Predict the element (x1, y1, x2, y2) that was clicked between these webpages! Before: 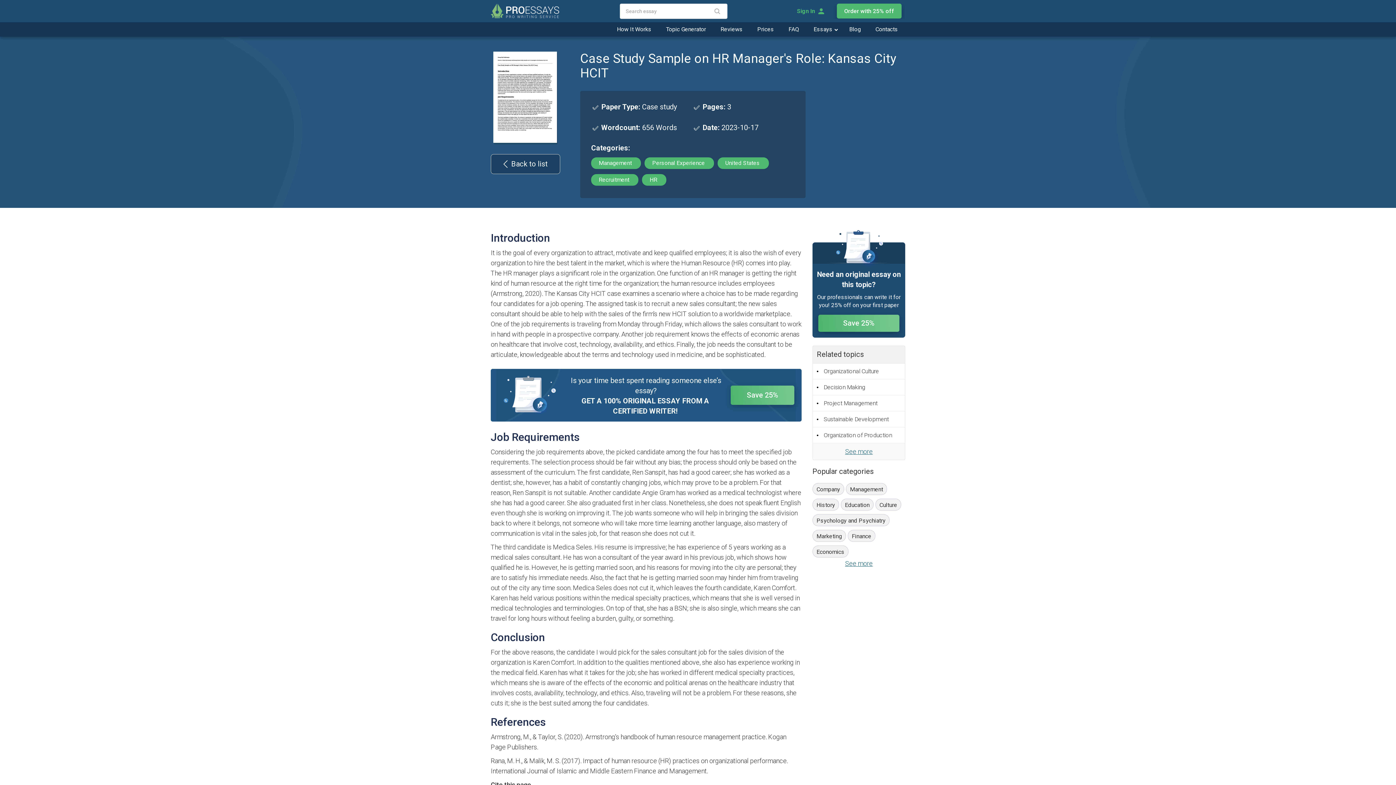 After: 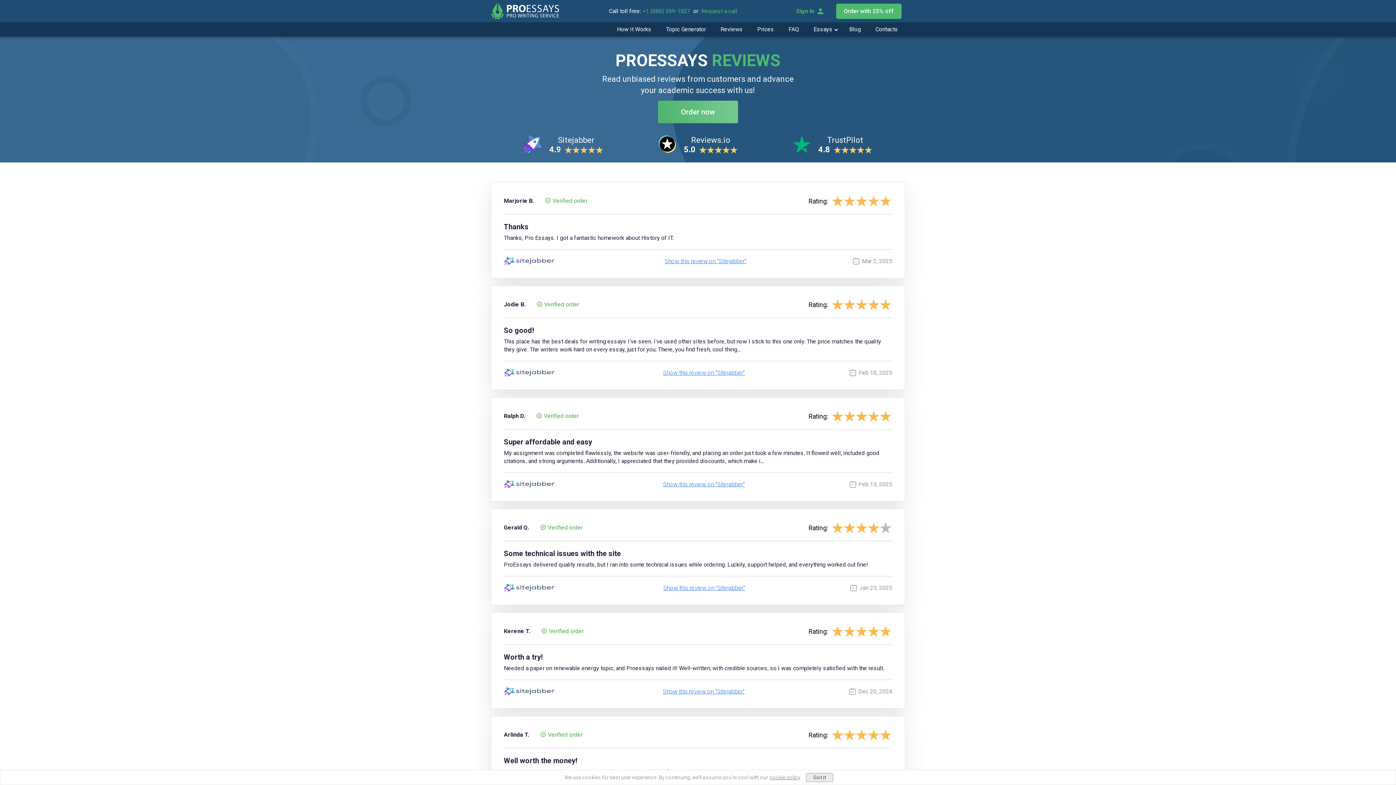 Action: label: Reviews bbox: (713, 22, 750, 36)